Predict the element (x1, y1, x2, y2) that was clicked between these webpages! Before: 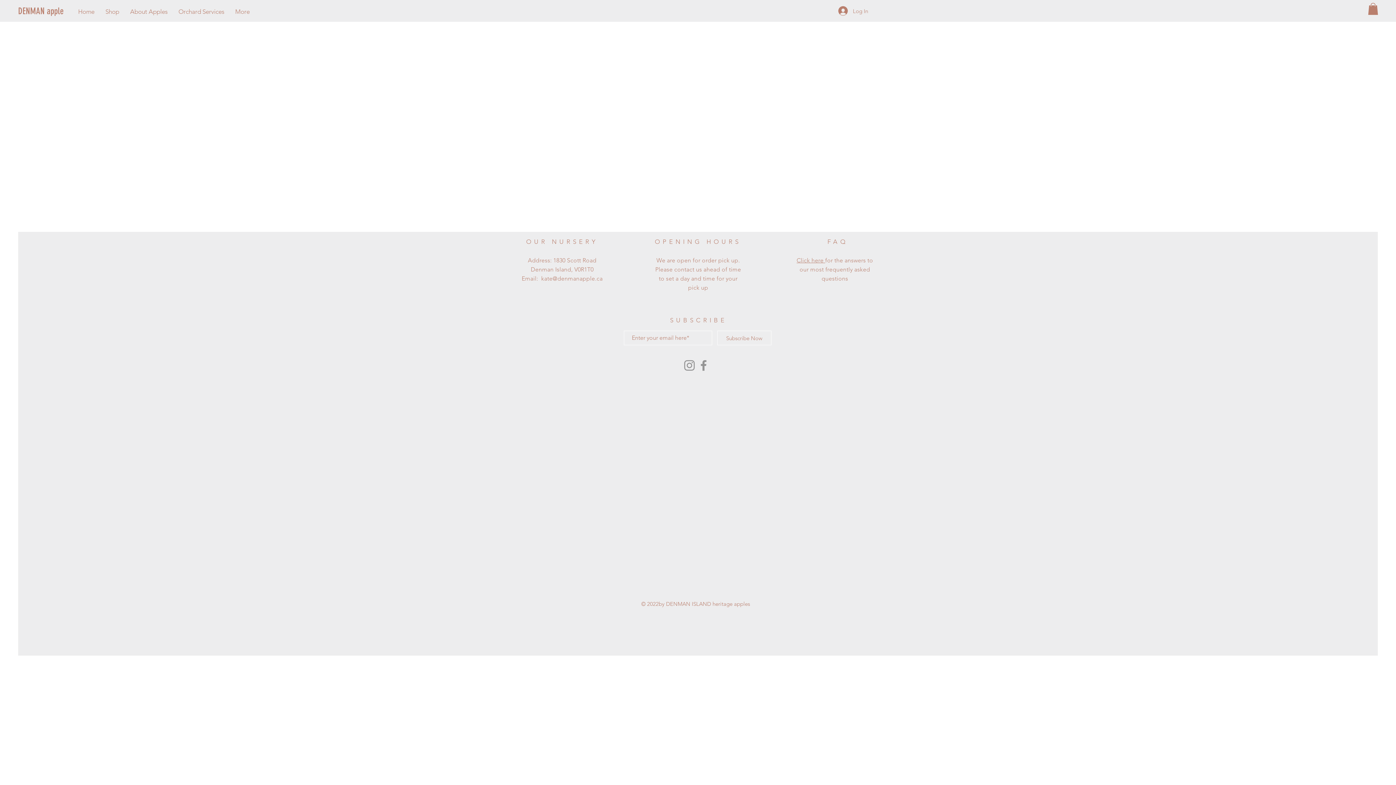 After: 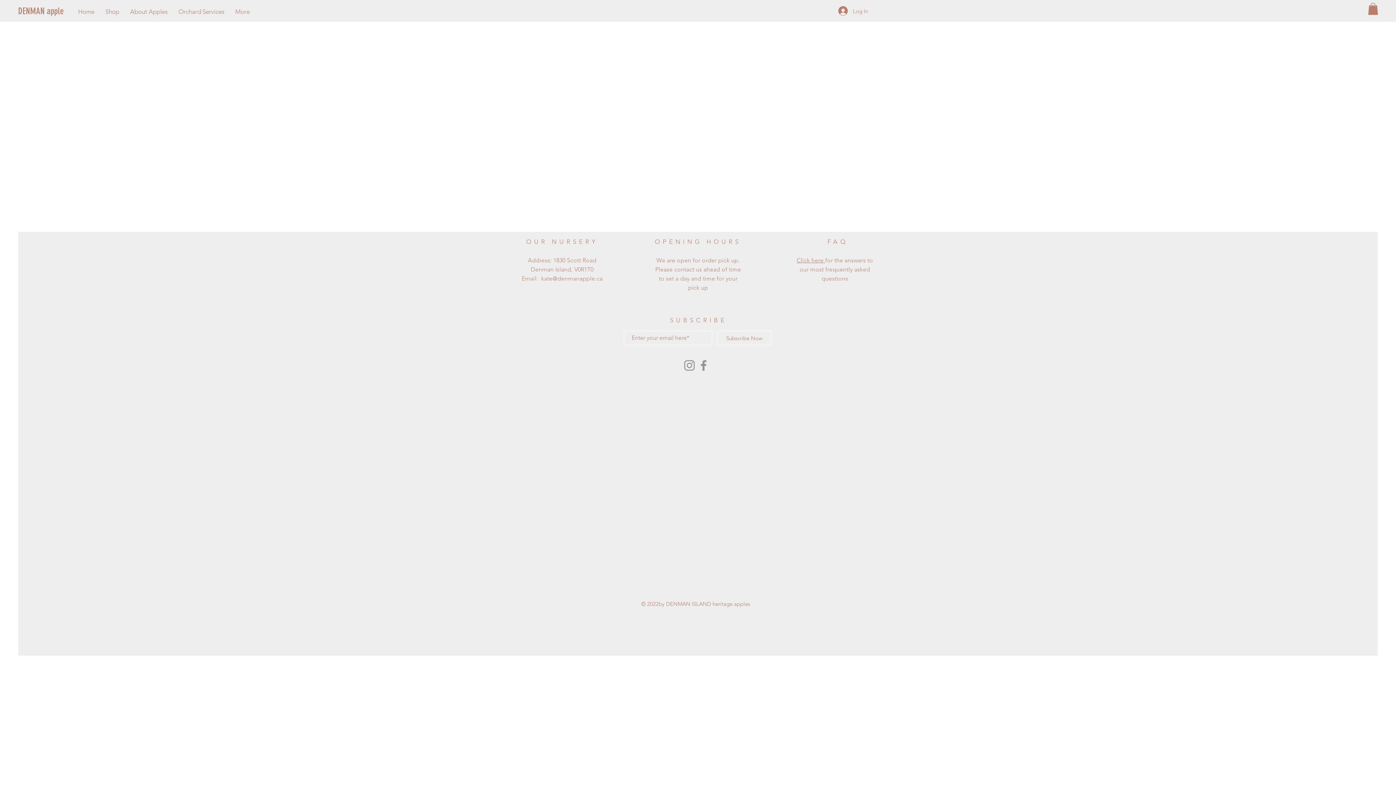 Action: label: Instagram bbox: (682, 358, 696, 372)